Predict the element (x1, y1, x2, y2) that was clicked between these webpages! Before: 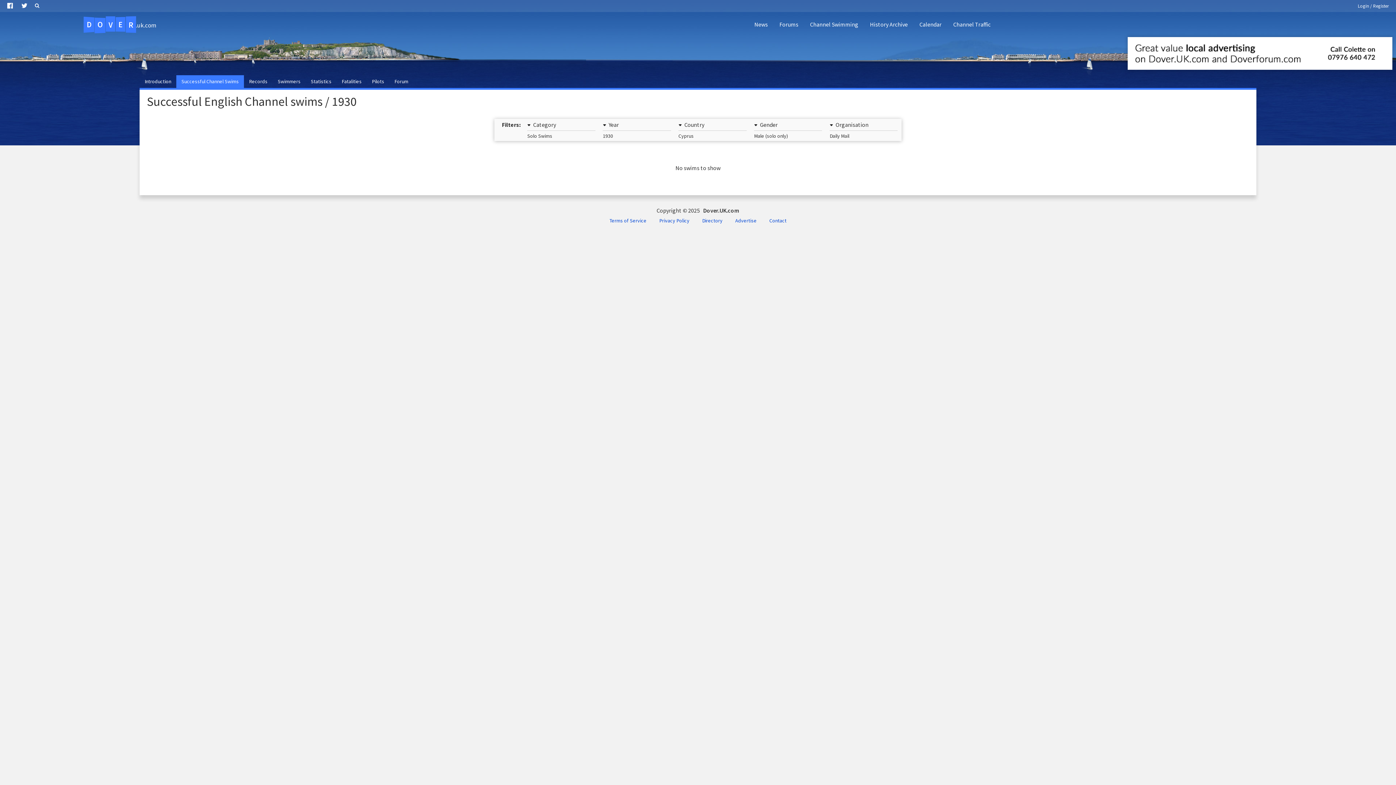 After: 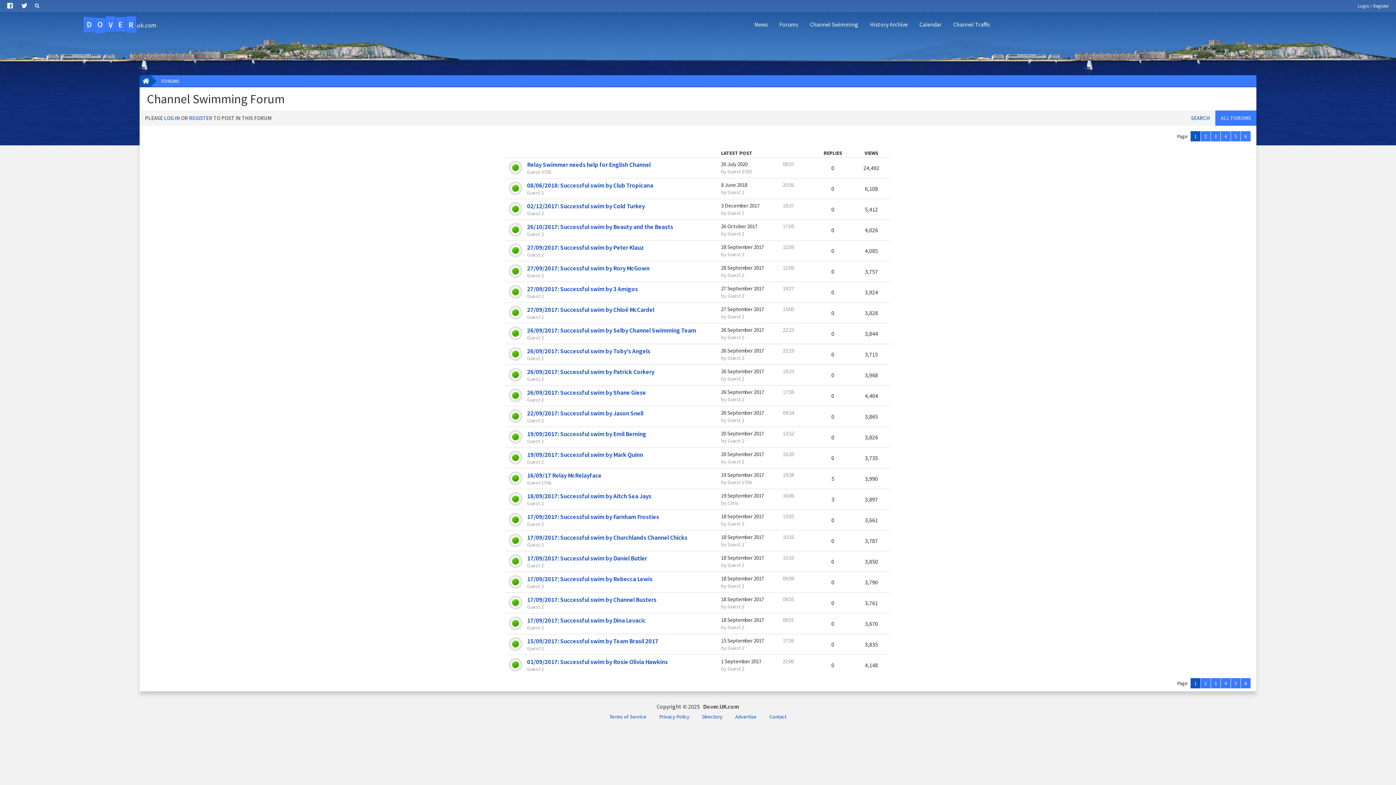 Action: label: Forum bbox: (389, 75, 413, 88)